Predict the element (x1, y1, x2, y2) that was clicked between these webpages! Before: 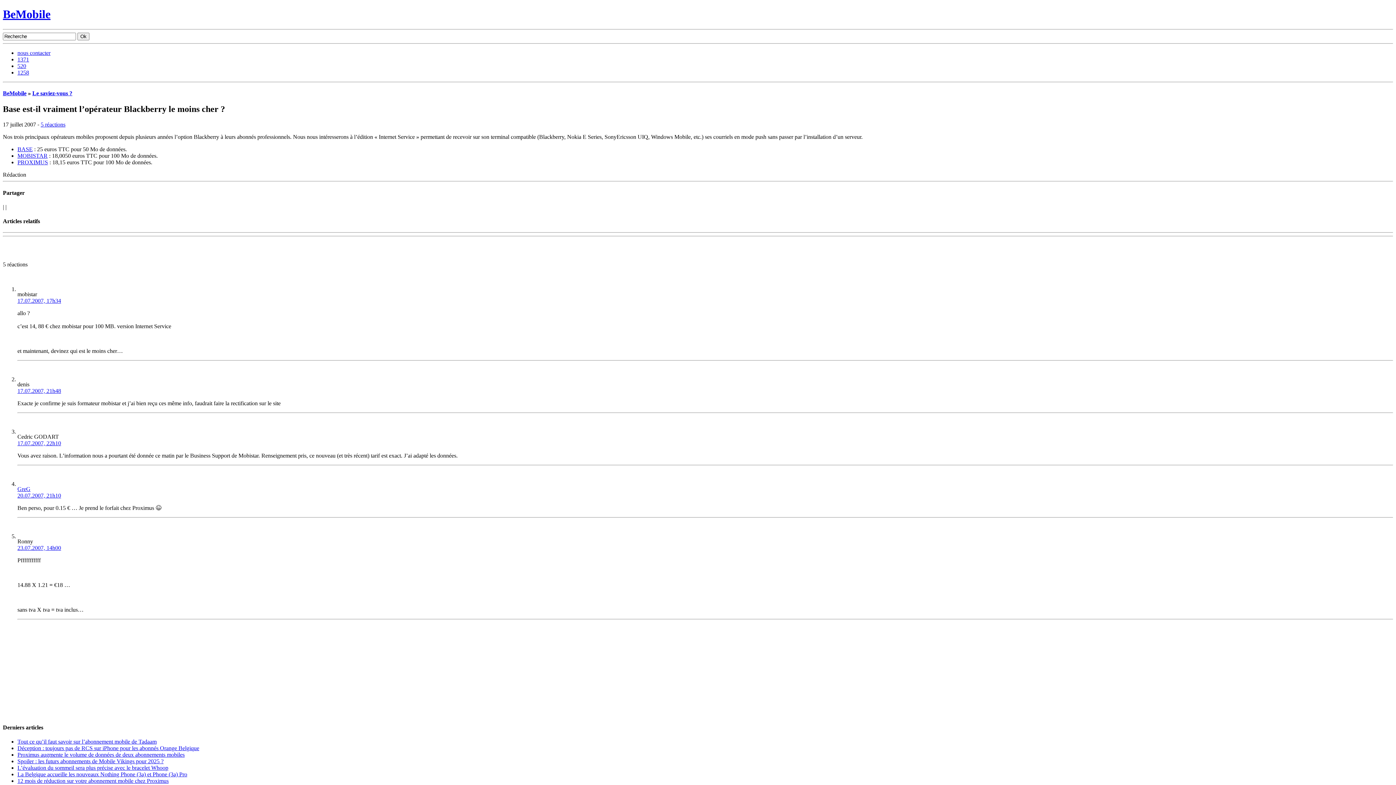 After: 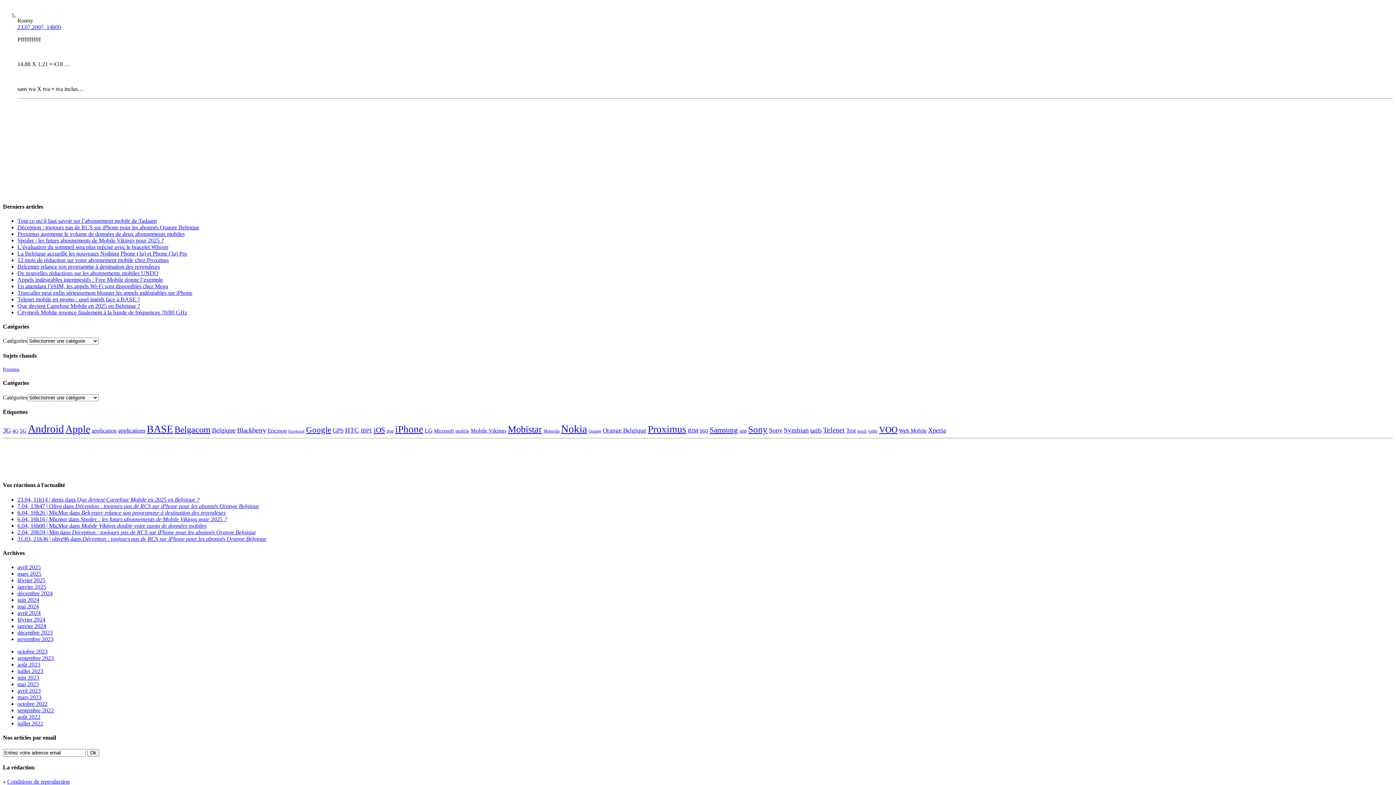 Action: label: 23.07.2007, 14h00 bbox: (17, 545, 61, 551)